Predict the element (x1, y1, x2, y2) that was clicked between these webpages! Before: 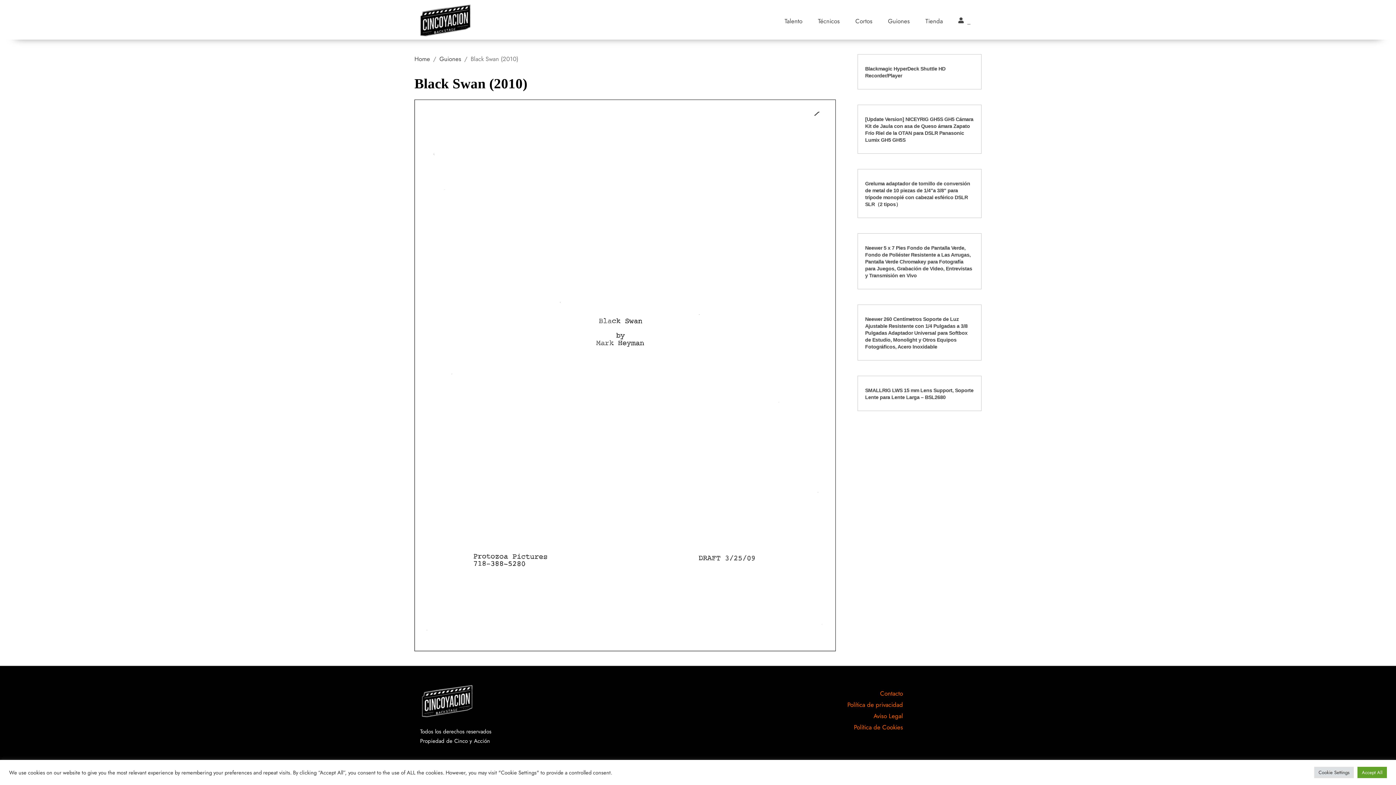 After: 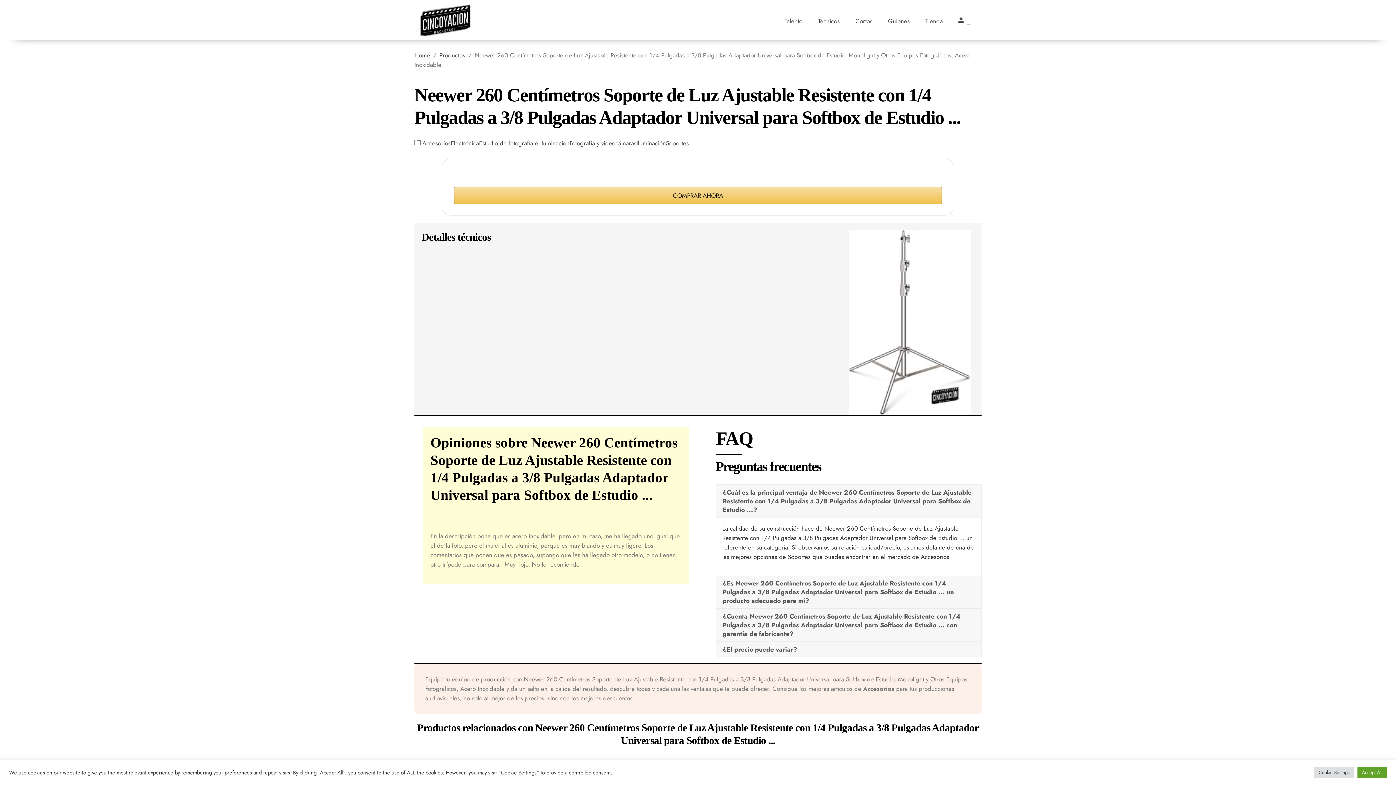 Action: bbox: (865, 316, 967, 349) label: Neewer 260 Centímetros Soporte de Luz Ajustable Resistente con 1/4 Pulgadas a 3/8 Pulgadas Adaptador Universal para Softbox de Estudio, Monolight y Otros Equipos Fotográficos, Acero Inoxidable